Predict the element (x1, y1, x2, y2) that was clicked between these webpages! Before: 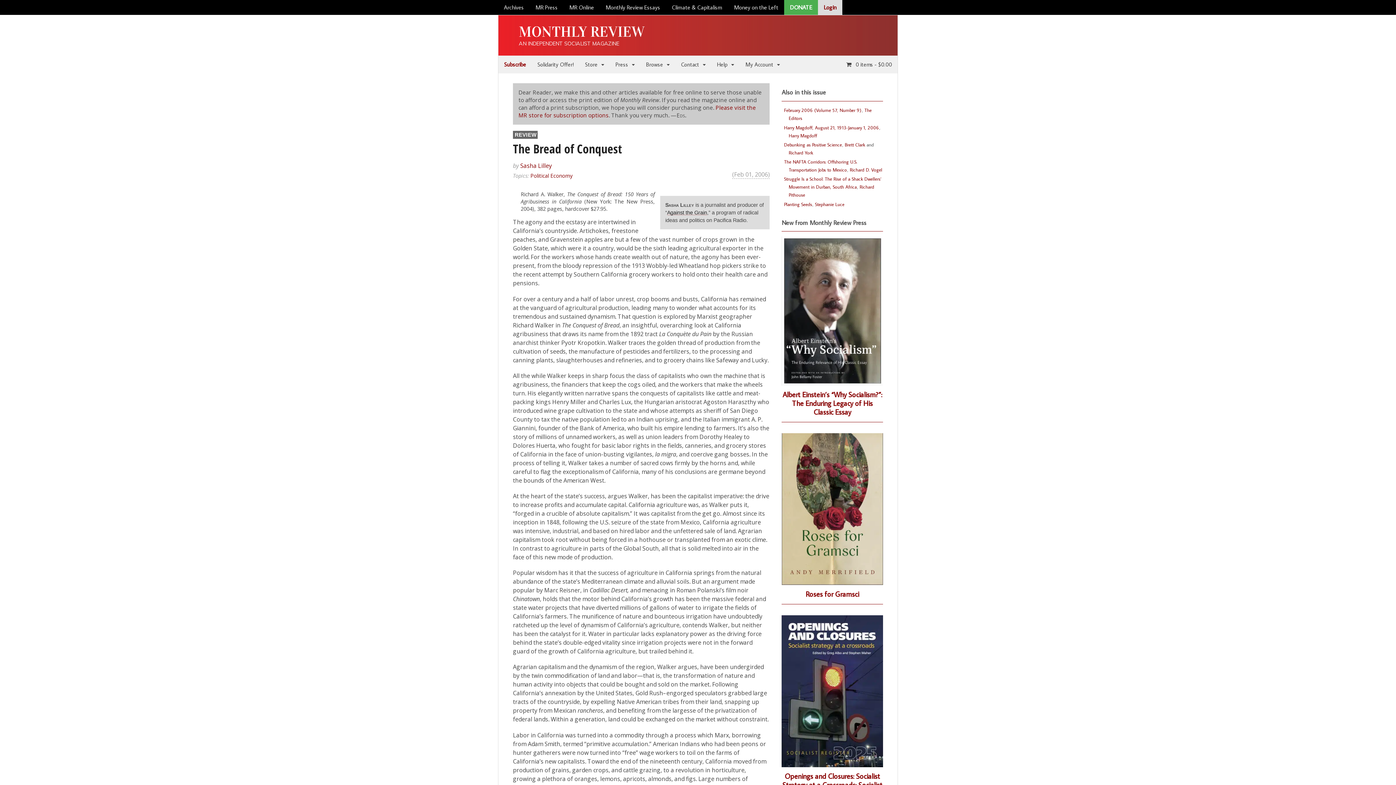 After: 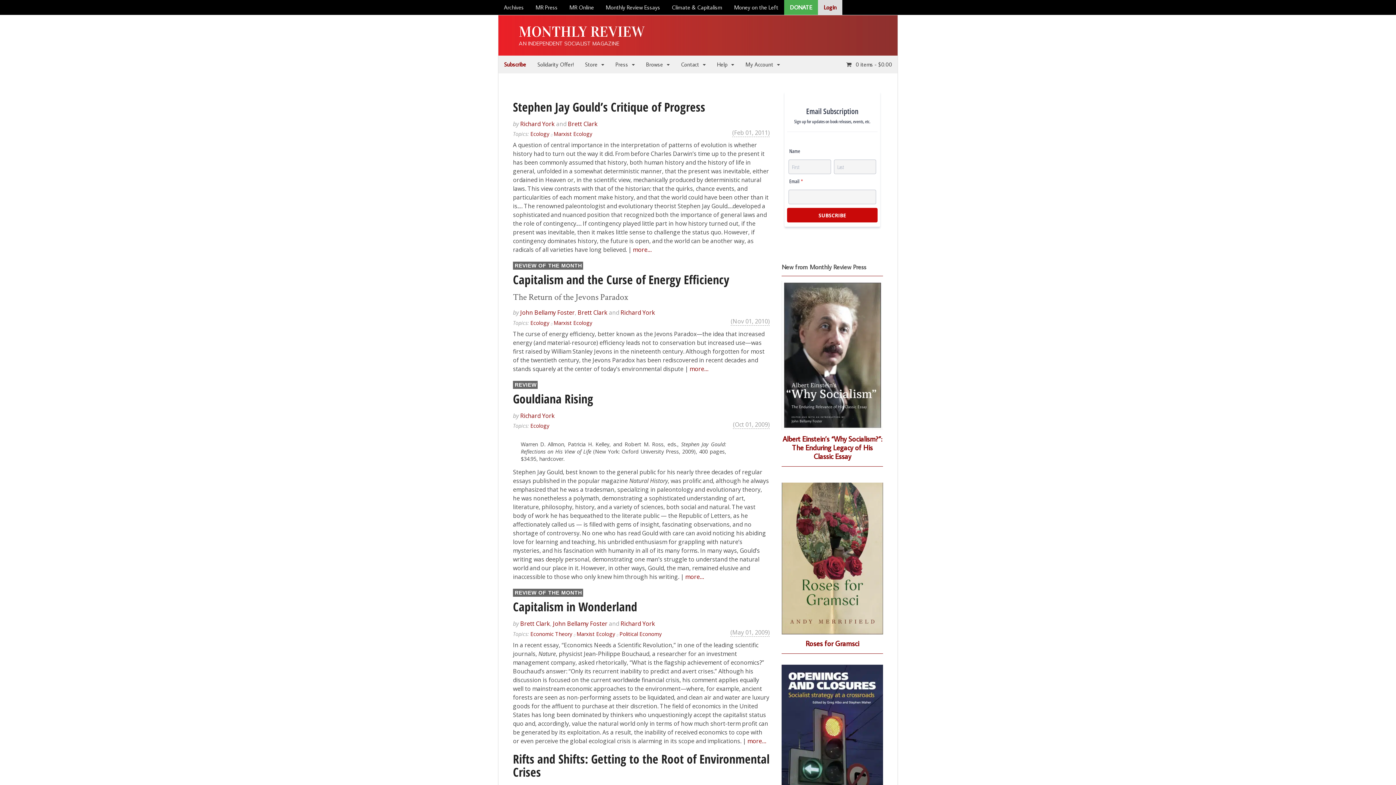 Action: label: Richard York bbox: (788, 149, 813, 155)